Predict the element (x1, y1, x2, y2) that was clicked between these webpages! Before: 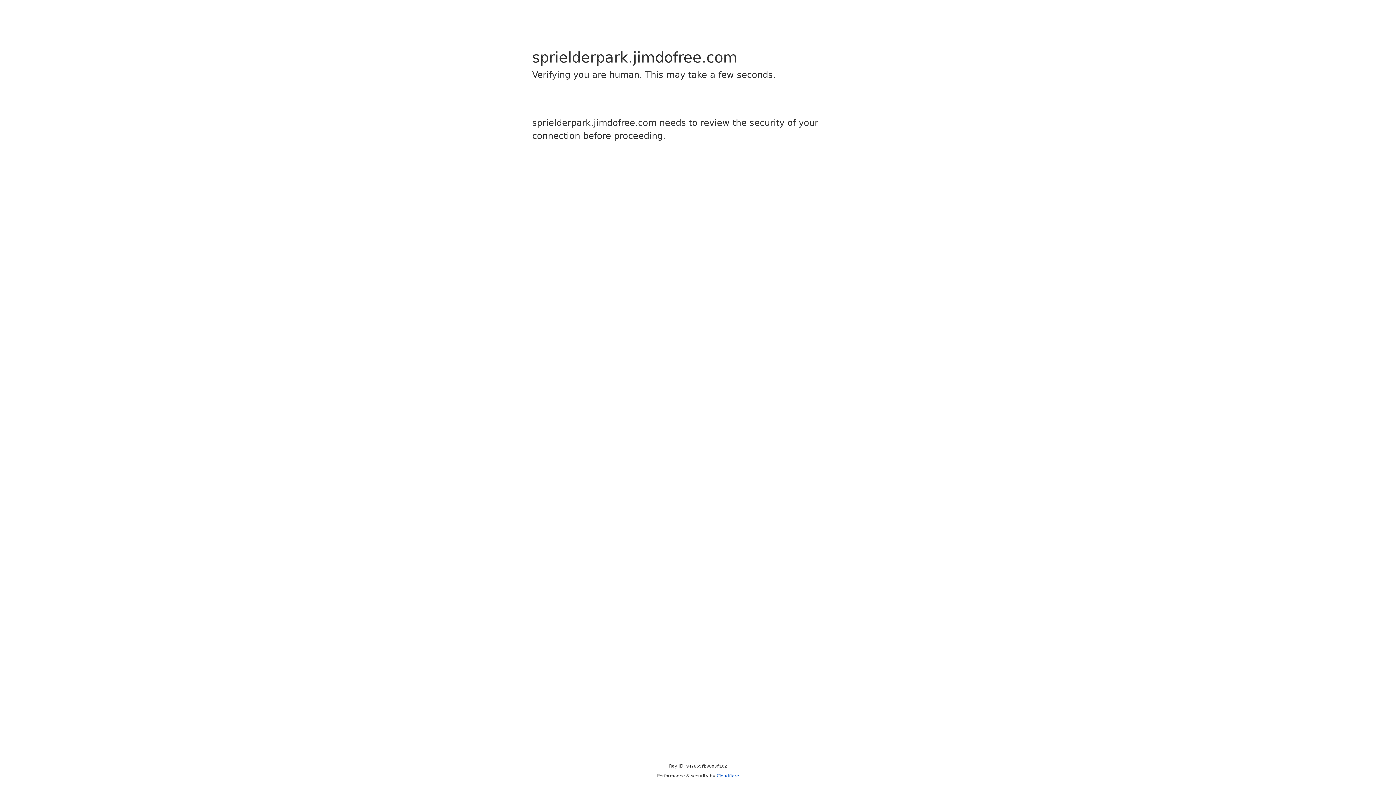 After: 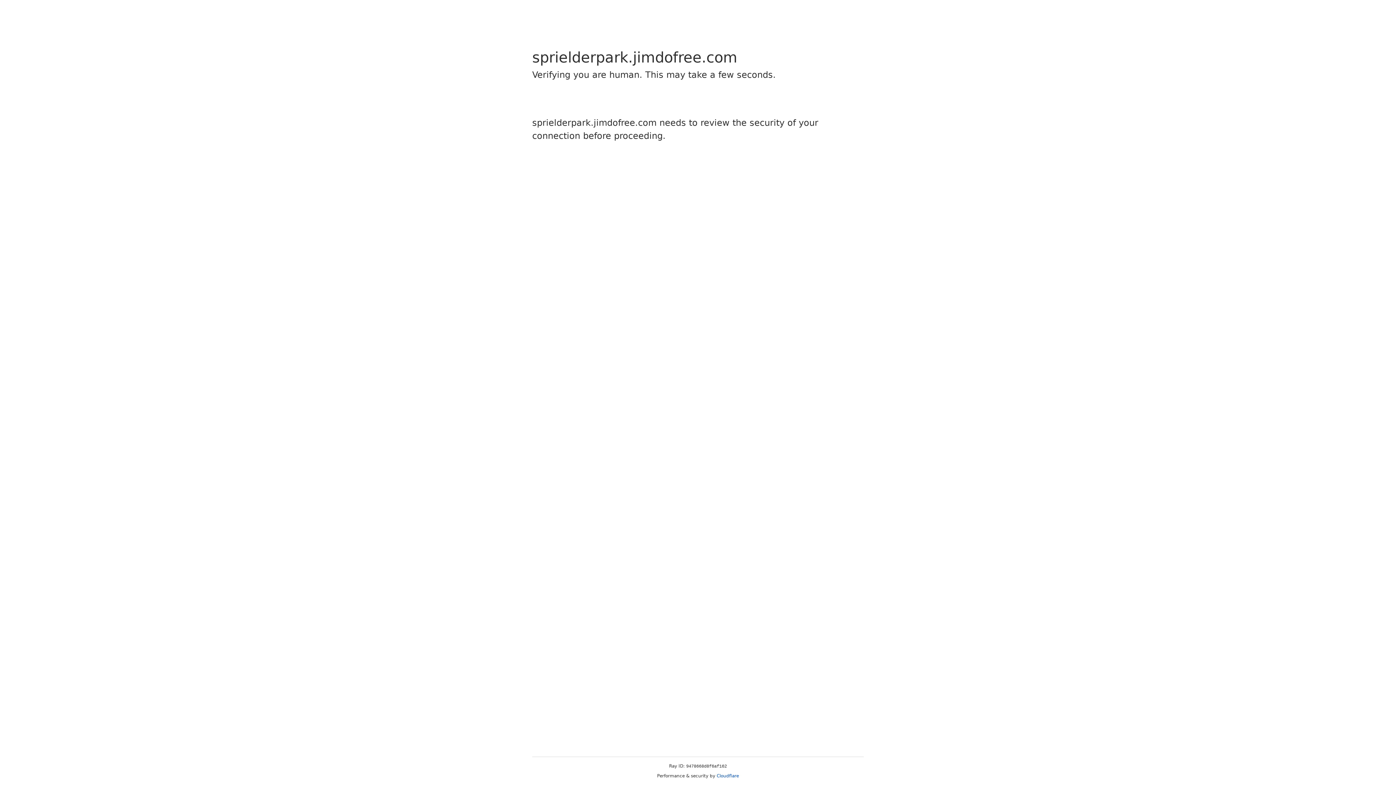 Action: bbox: (716, 773, 739, 778) label: Cloudflare